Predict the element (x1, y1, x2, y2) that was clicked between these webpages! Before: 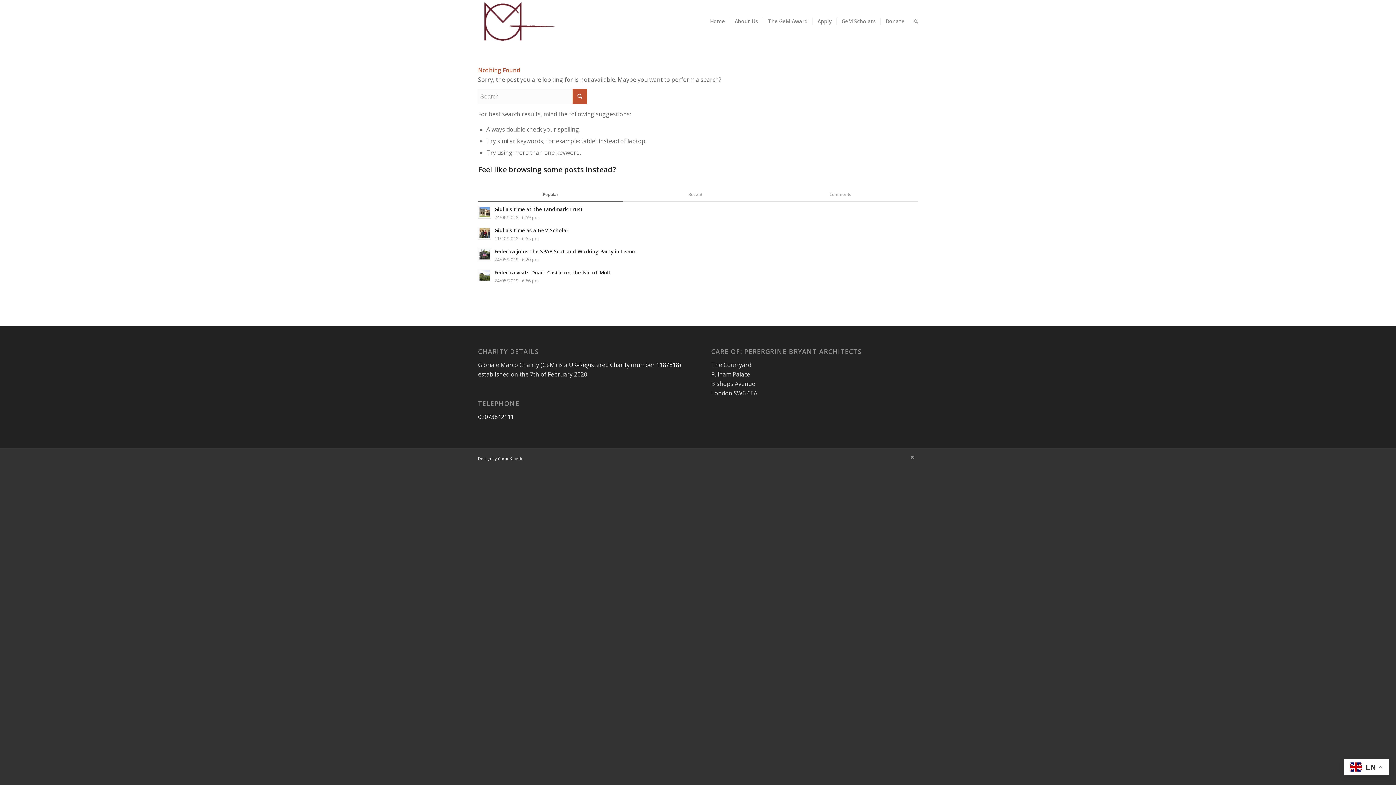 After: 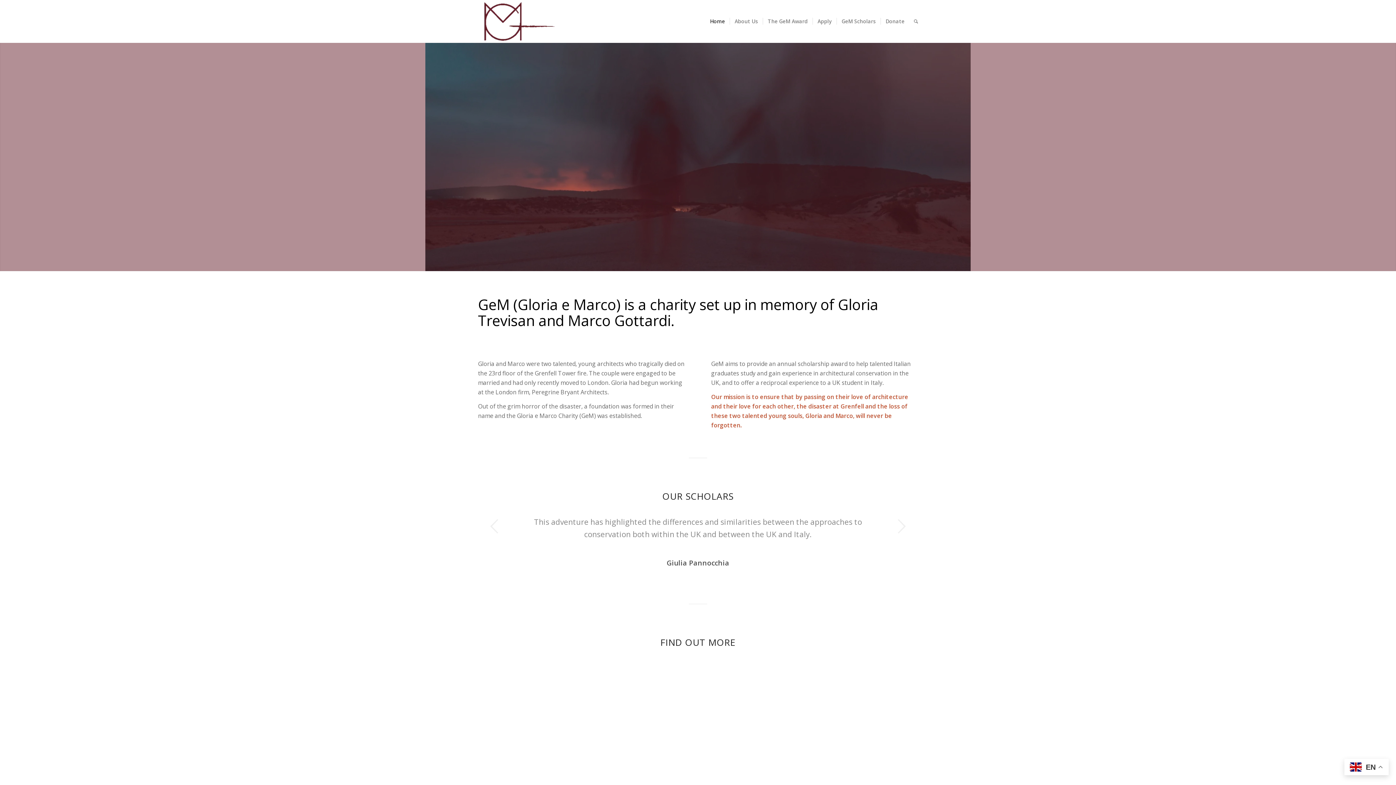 Action: label: Home bbox: (705, 0, 729, 42)